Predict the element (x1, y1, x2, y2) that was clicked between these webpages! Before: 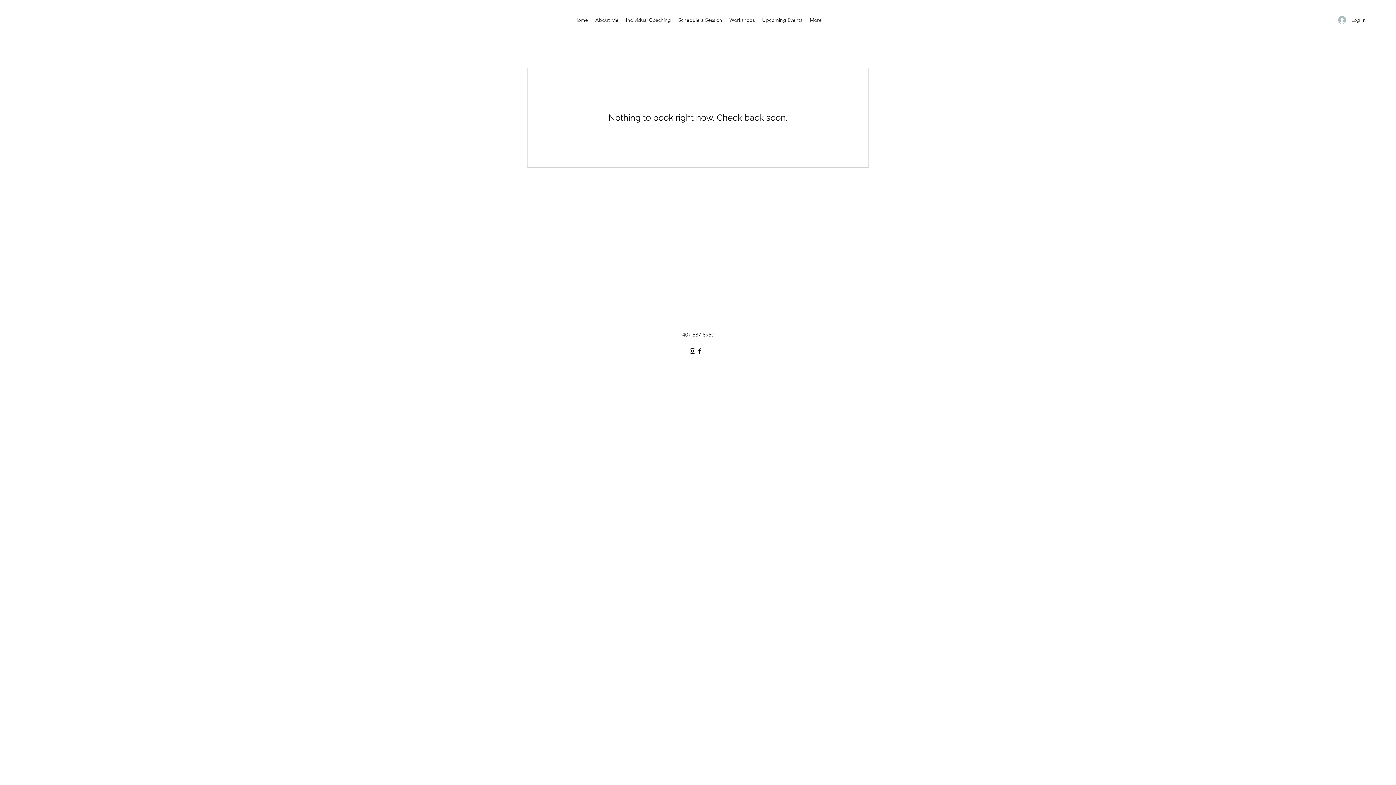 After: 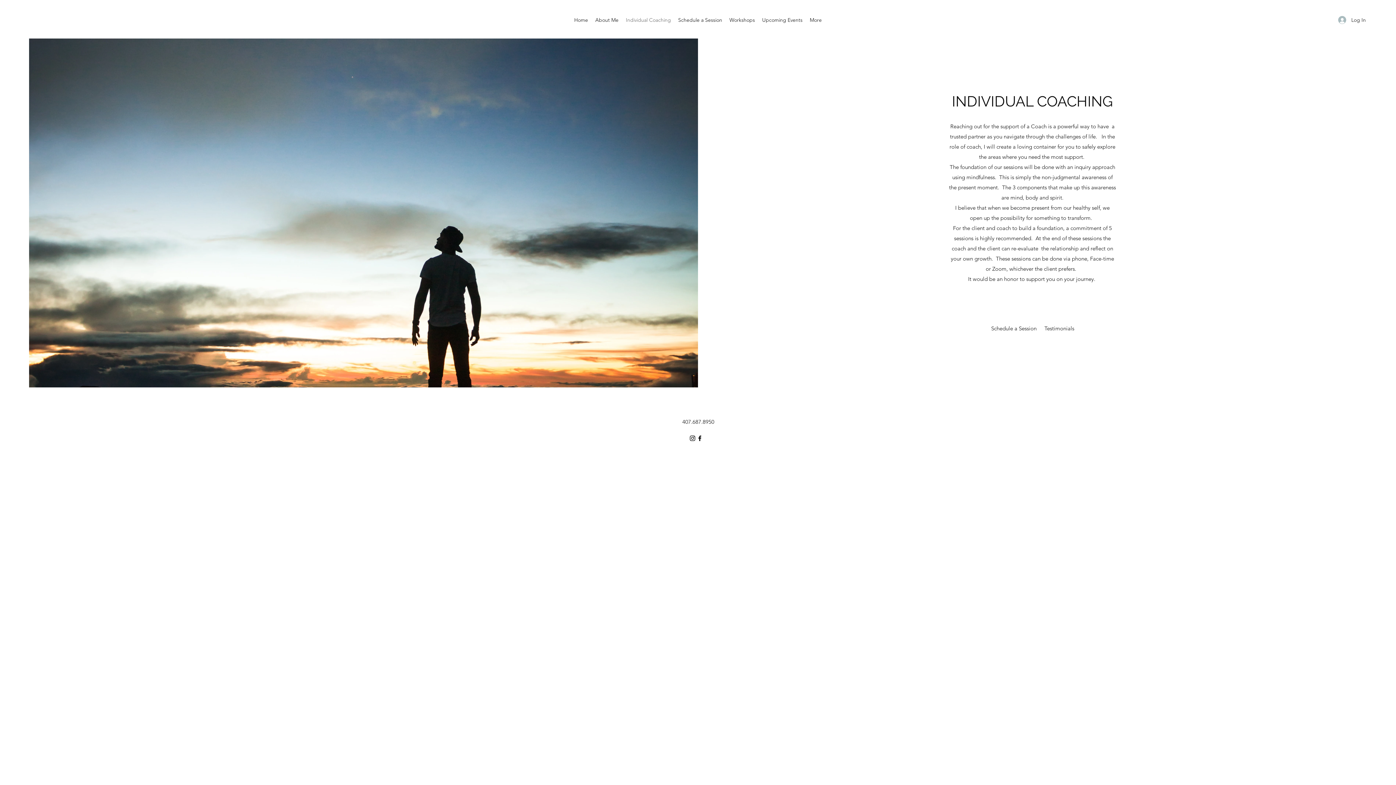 Action: bbox: (622, 14, 674, 25) label: Individual Coaching